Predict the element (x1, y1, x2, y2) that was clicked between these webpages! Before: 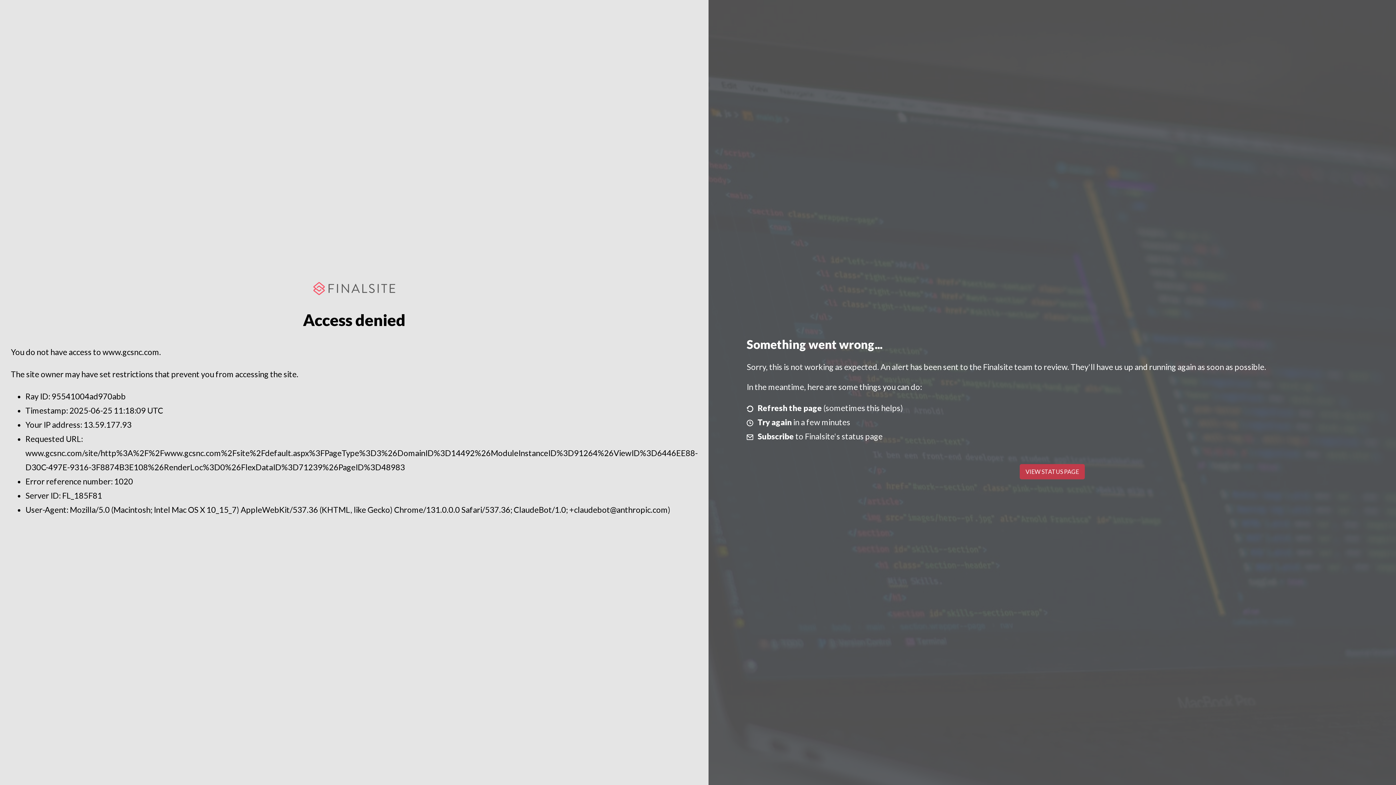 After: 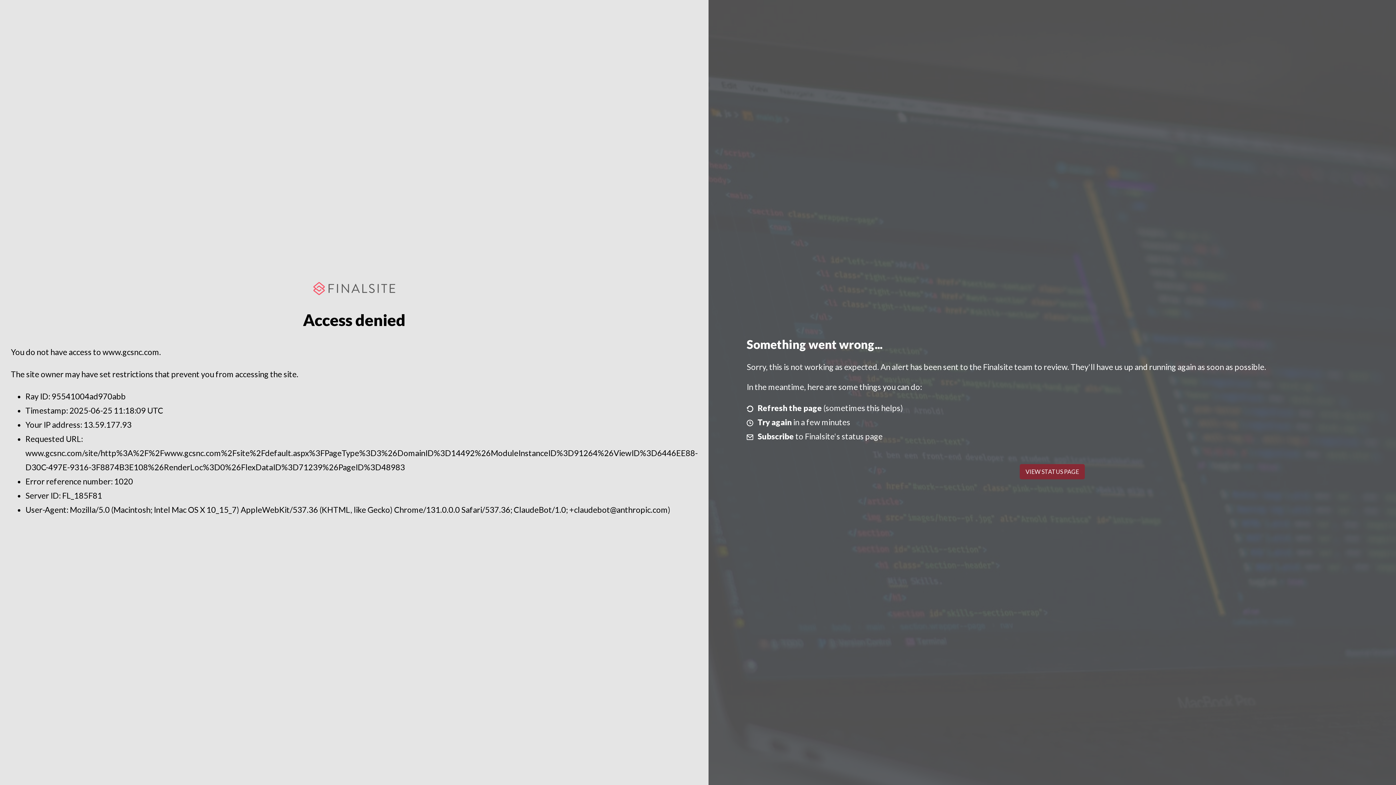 Action: bbox: (1020, 464, 1085, 479) label: VIEW STATUS PAGE